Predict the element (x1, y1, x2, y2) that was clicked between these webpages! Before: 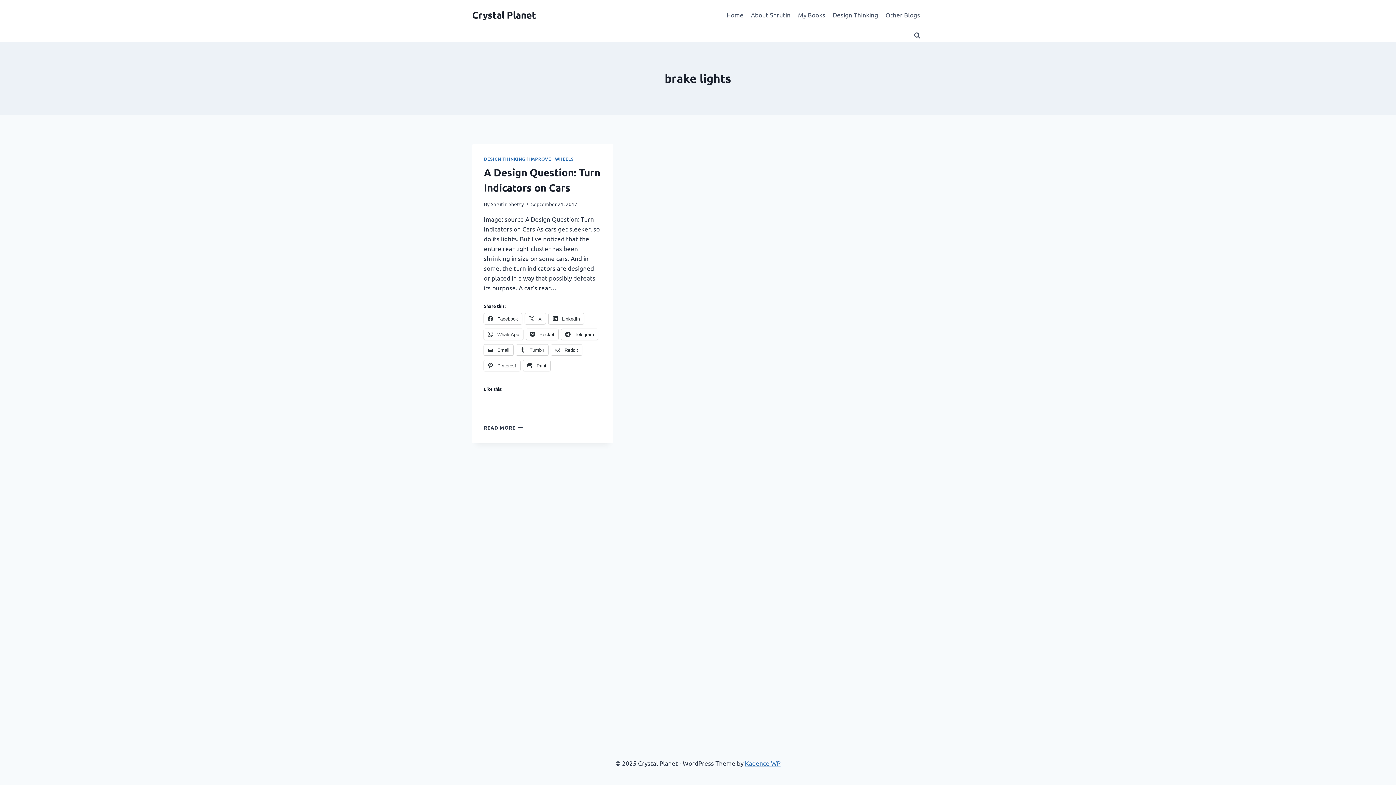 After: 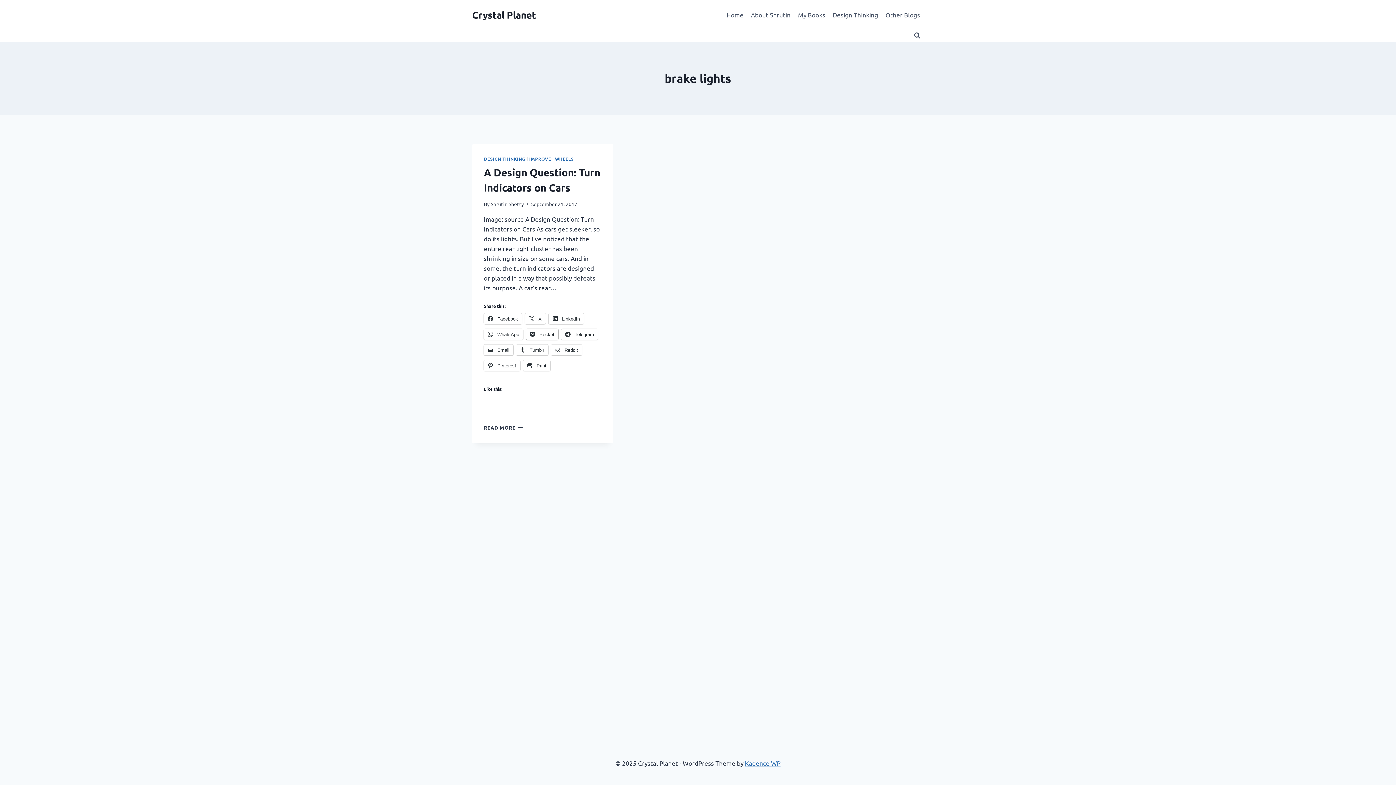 Action: label:  Pocket bbox: (526, 328, 558, 339)